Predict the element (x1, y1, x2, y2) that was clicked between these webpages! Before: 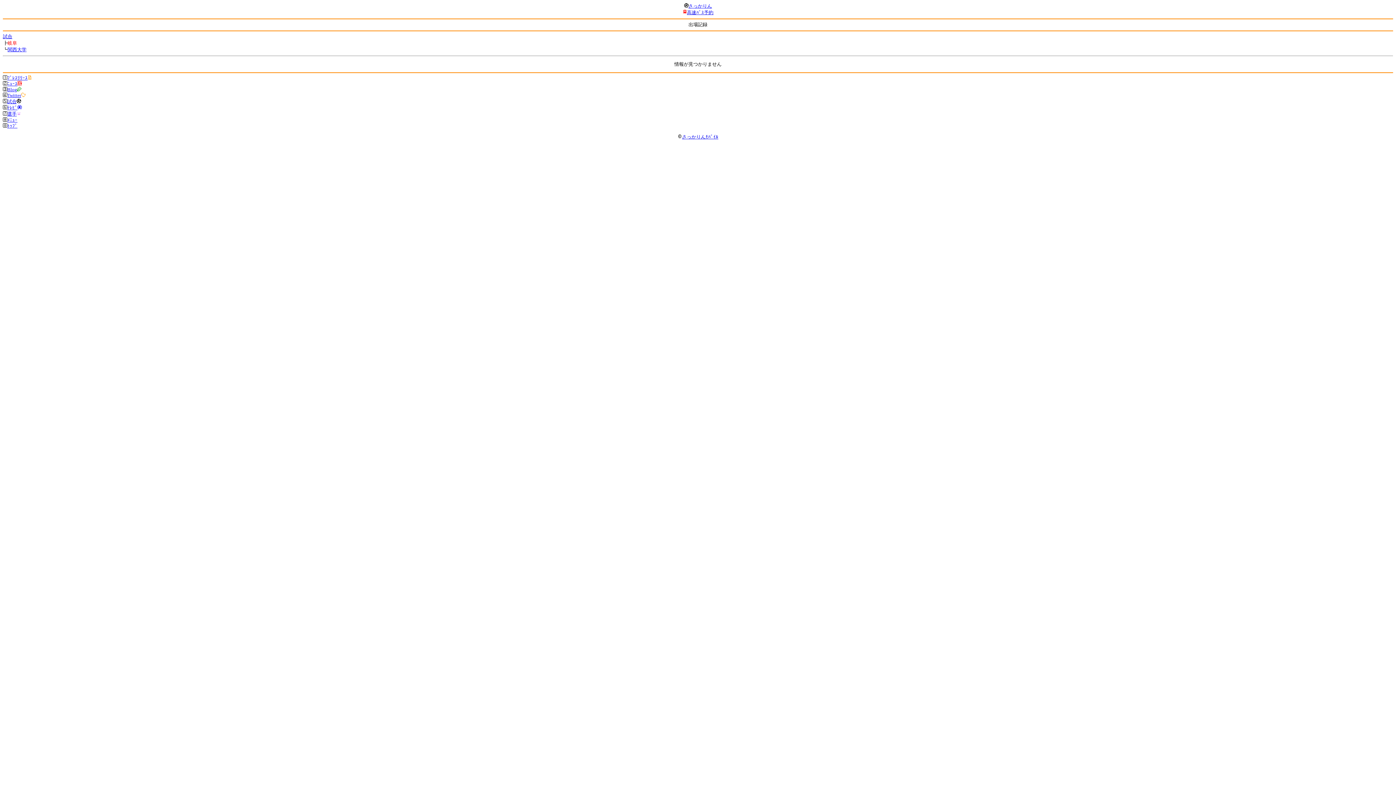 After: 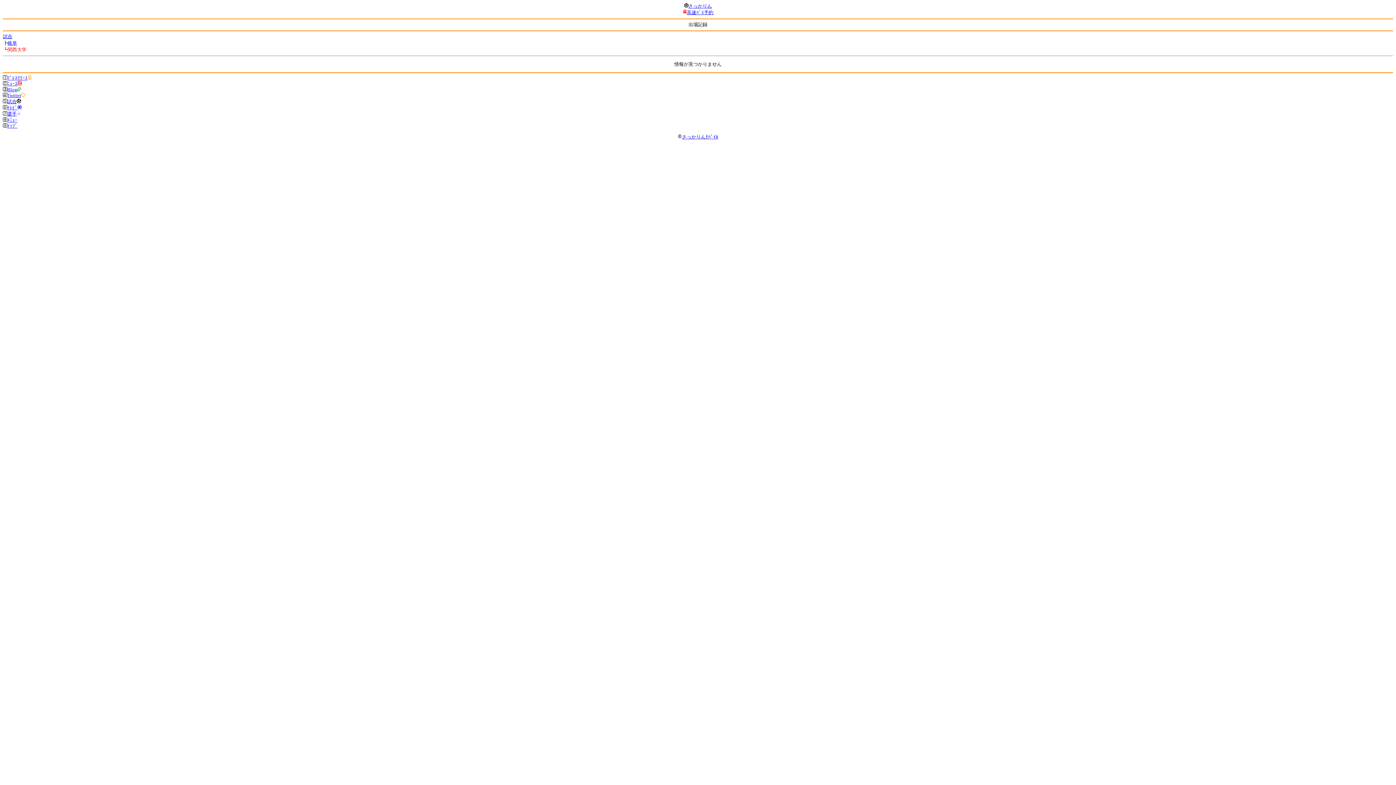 Action: label: 関西大学 bbox: (7, 46, 26, 52)